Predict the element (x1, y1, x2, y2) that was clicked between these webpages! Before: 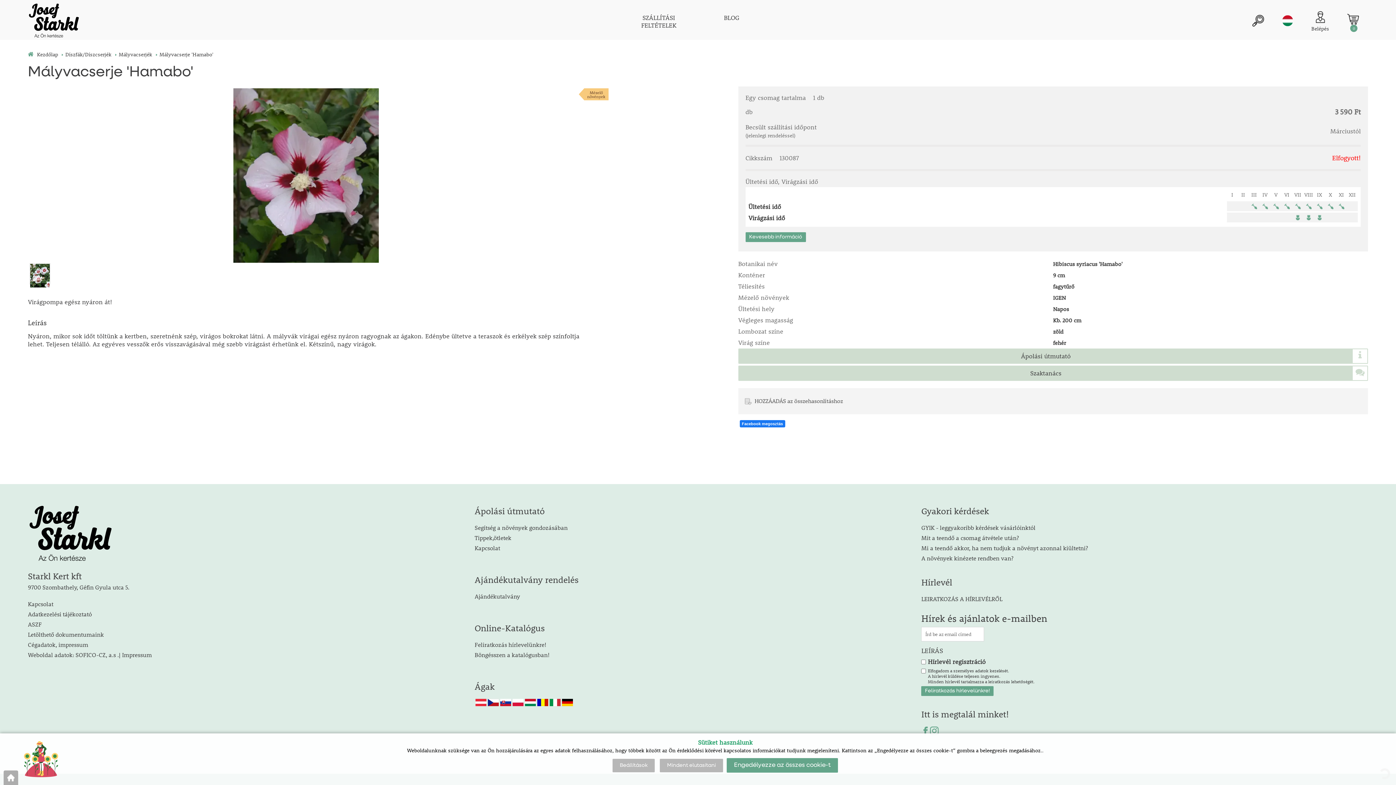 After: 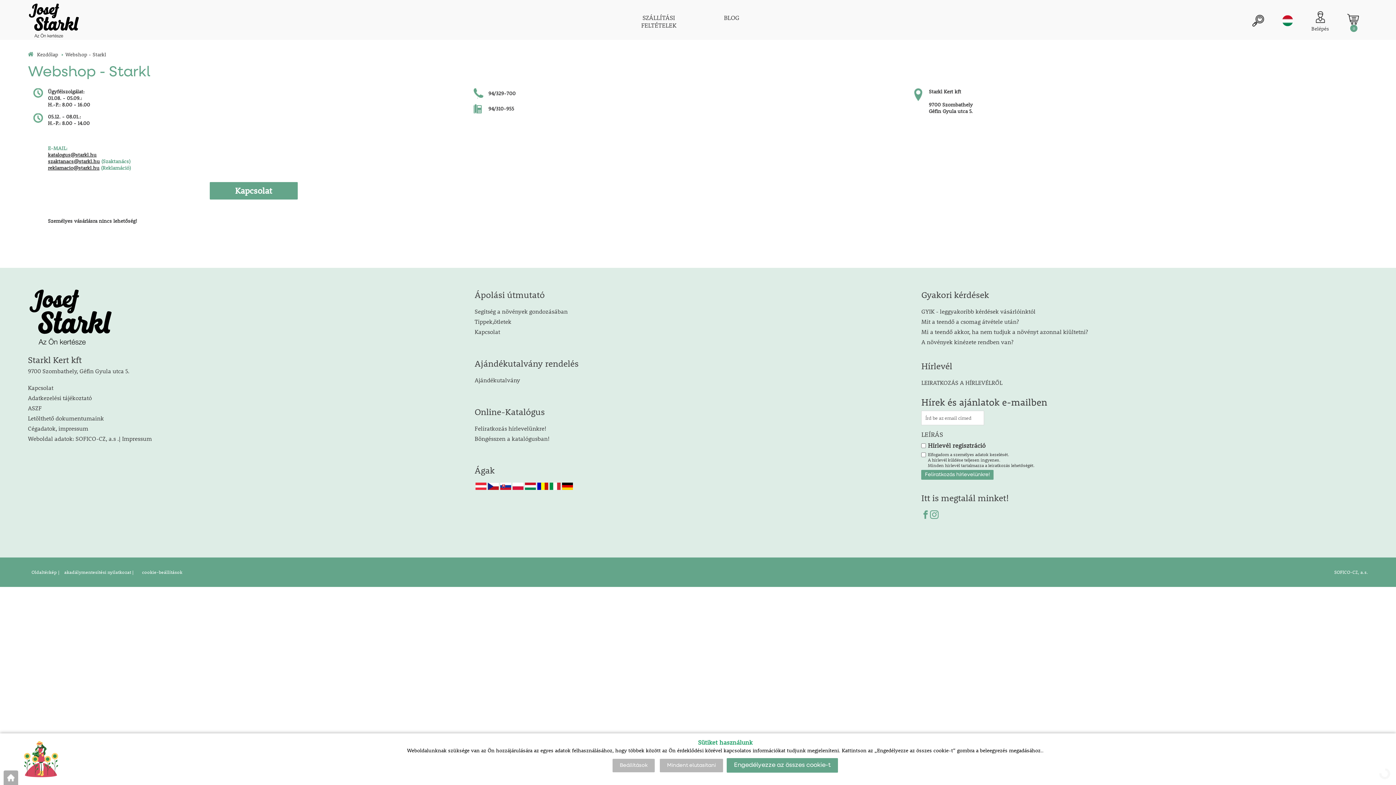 Action: bbox: (474, 544, 500, 552) label: Kapcsolat